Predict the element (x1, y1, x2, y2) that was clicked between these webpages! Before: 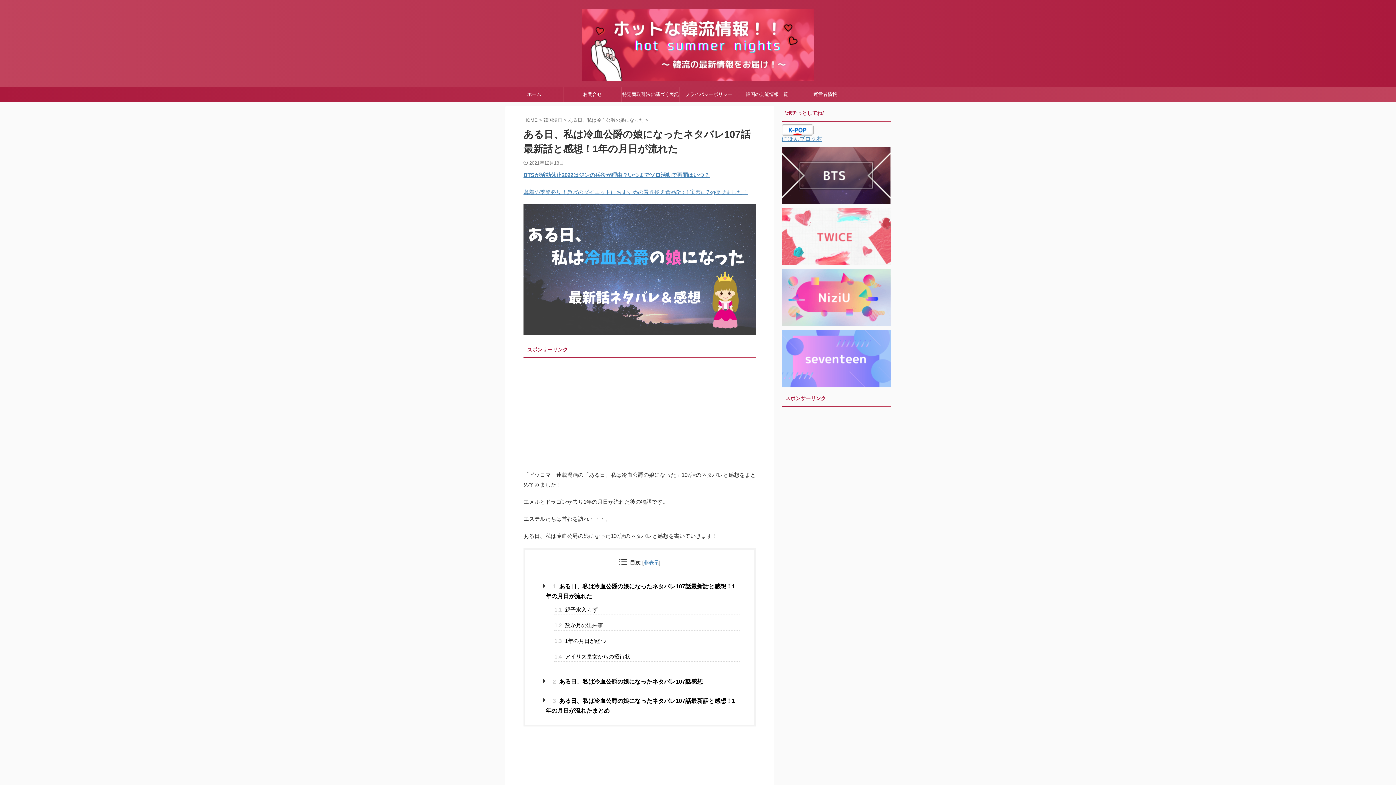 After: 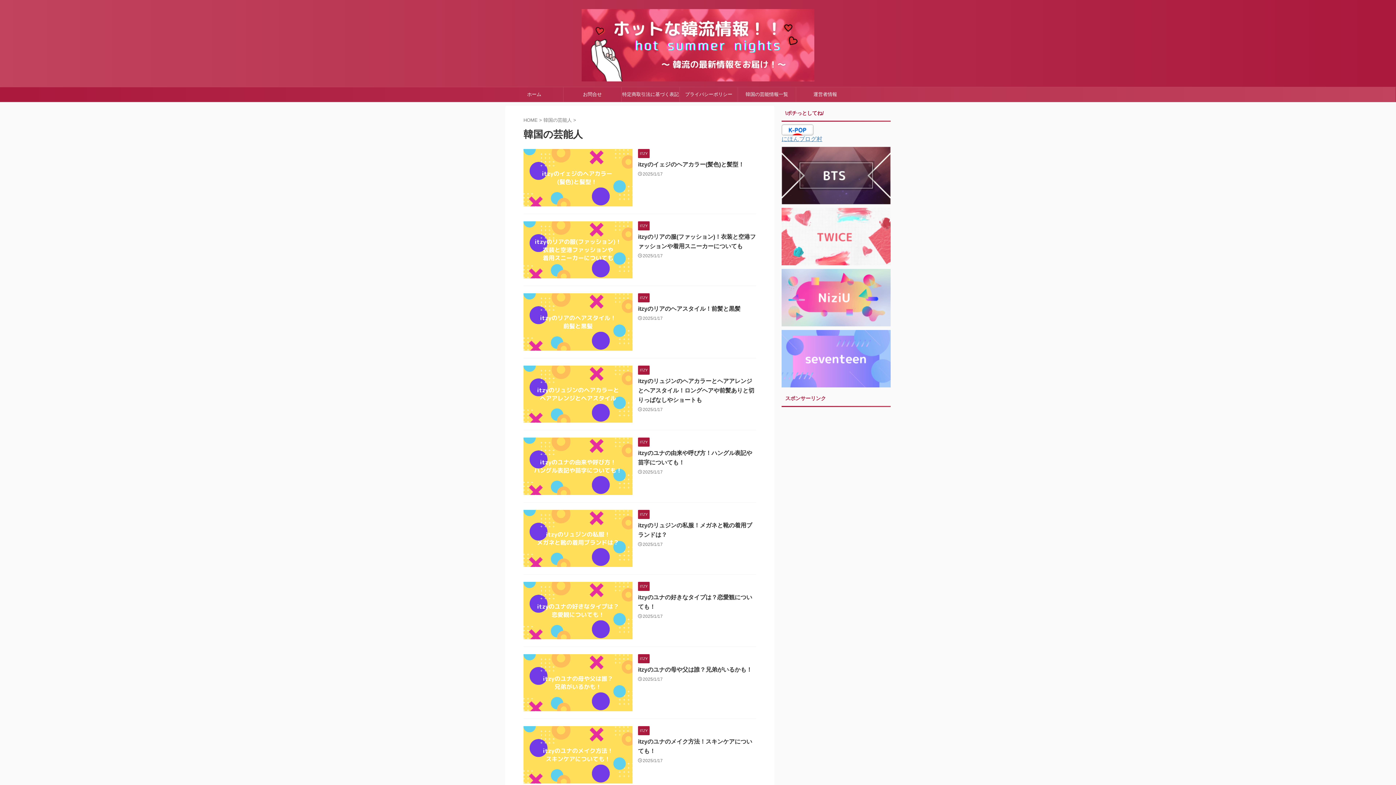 Action: label: 韓国の芸能情報一覧 bbox: (738, 87, 796, 101)